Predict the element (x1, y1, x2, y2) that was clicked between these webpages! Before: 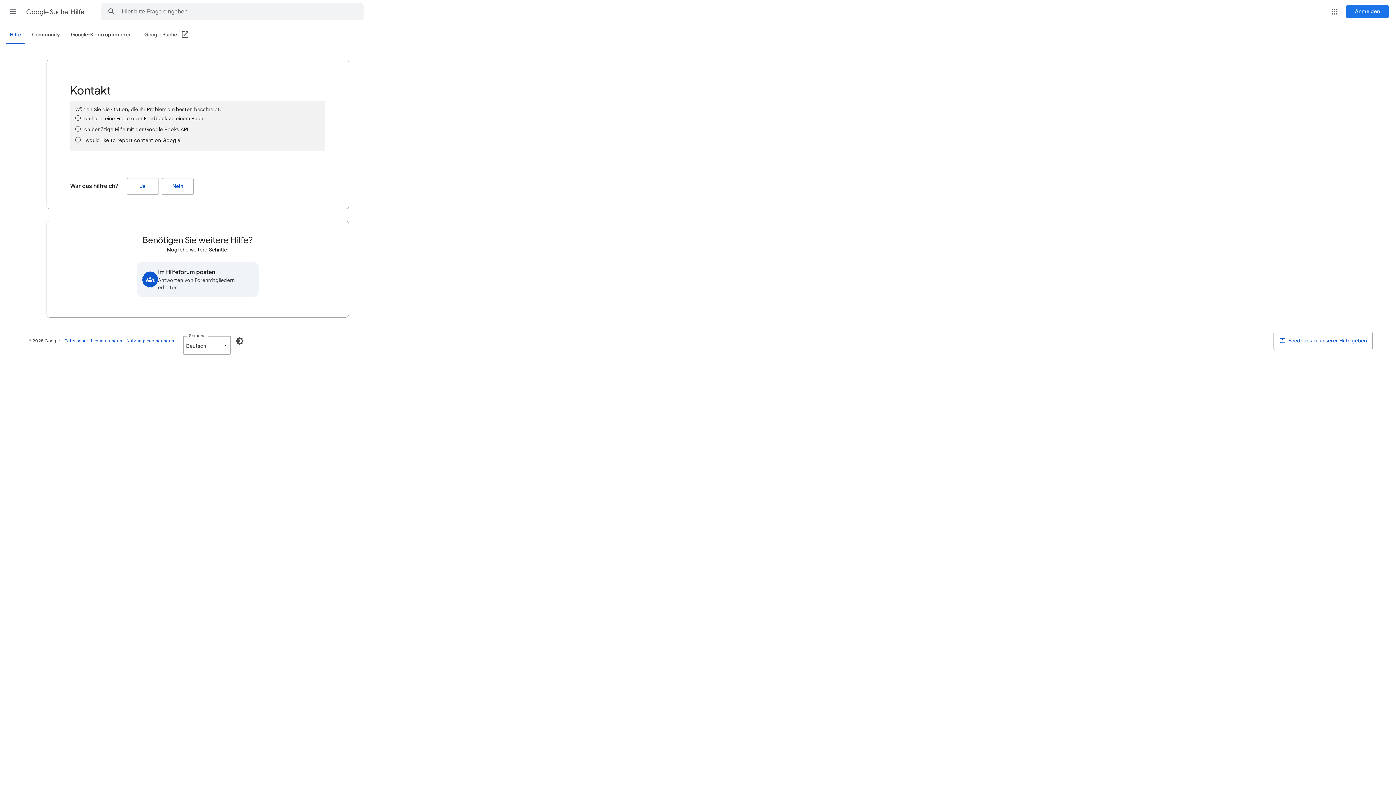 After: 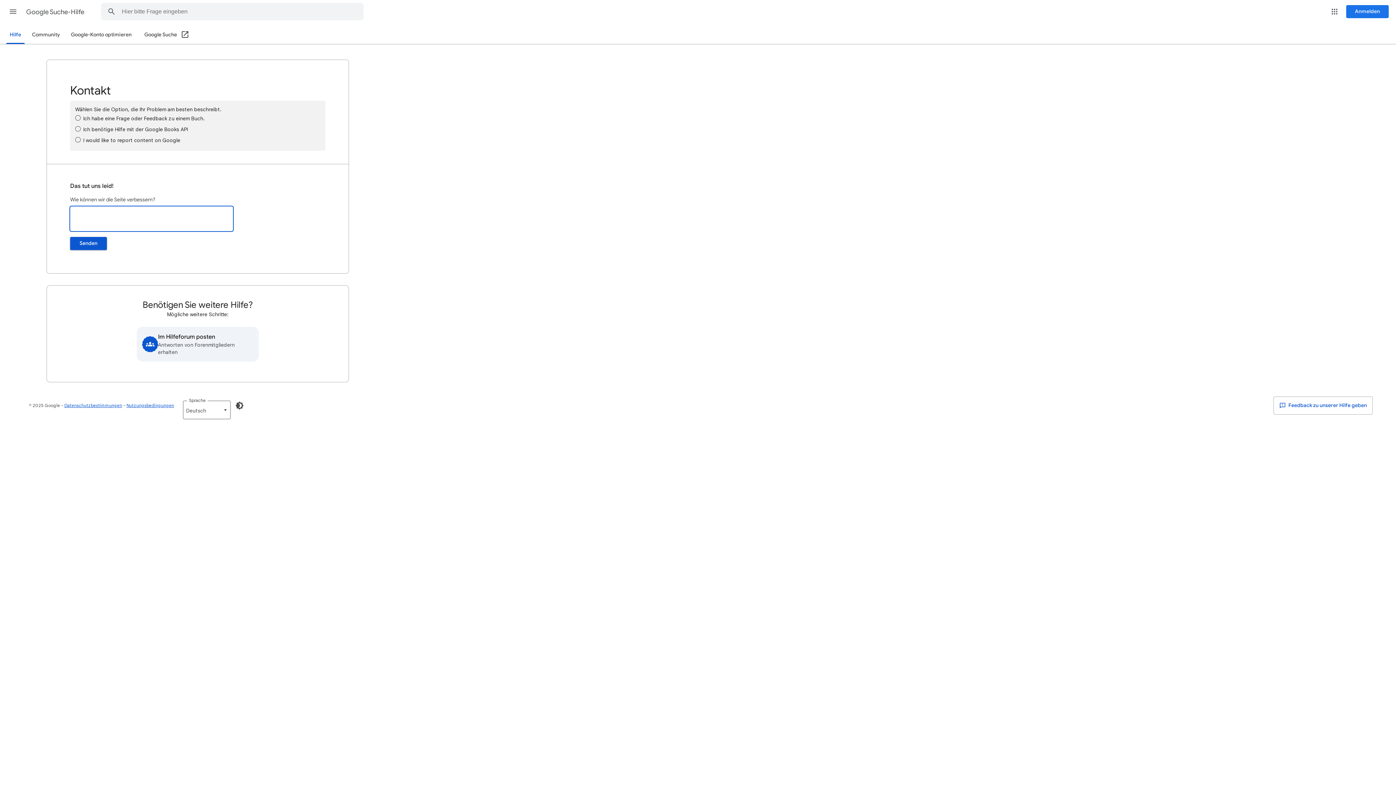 Action: label: Nein (War das hilfreich?) bbox: (161, 178, 193, 194)